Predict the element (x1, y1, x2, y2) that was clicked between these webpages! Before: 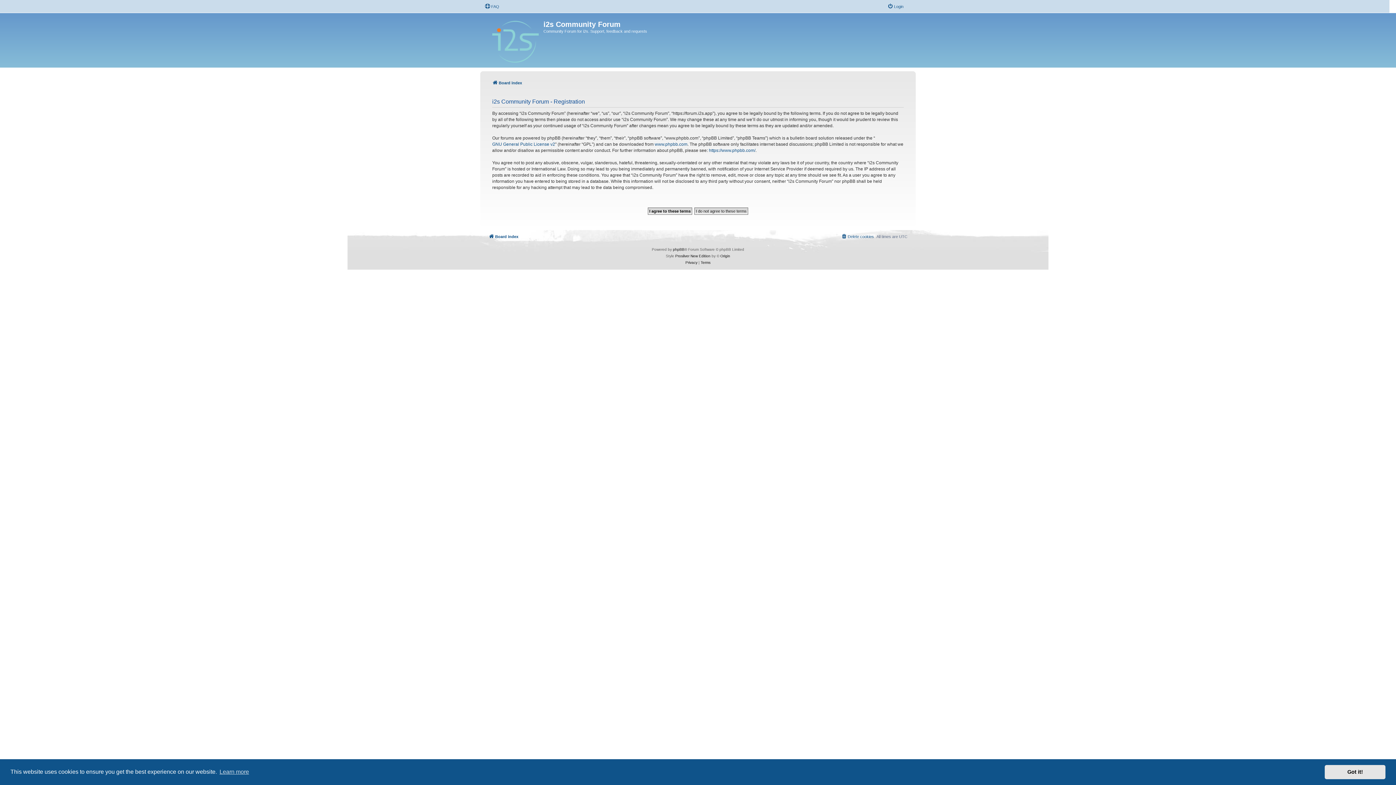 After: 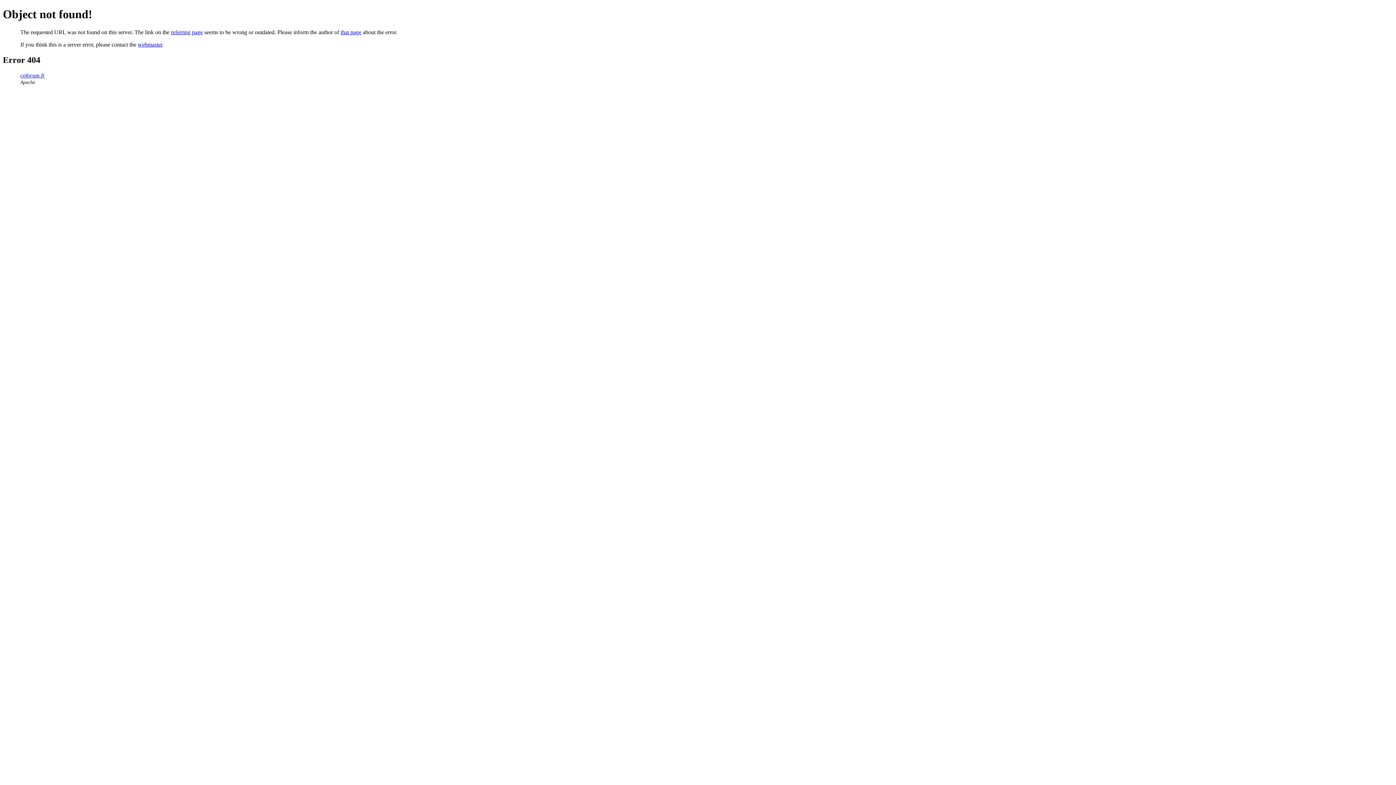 Action: bbox: (675, 253, 710, 259) label: Prosilver New Edition